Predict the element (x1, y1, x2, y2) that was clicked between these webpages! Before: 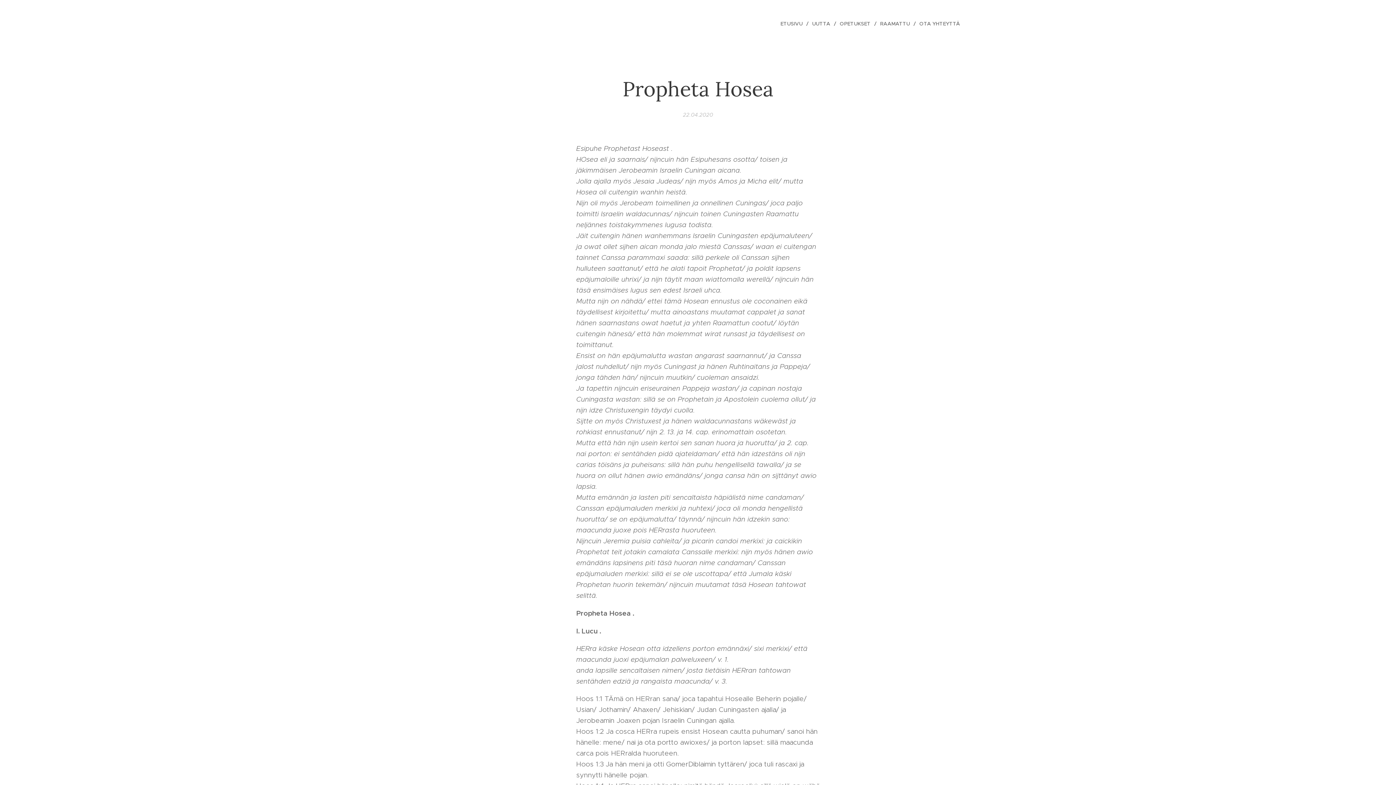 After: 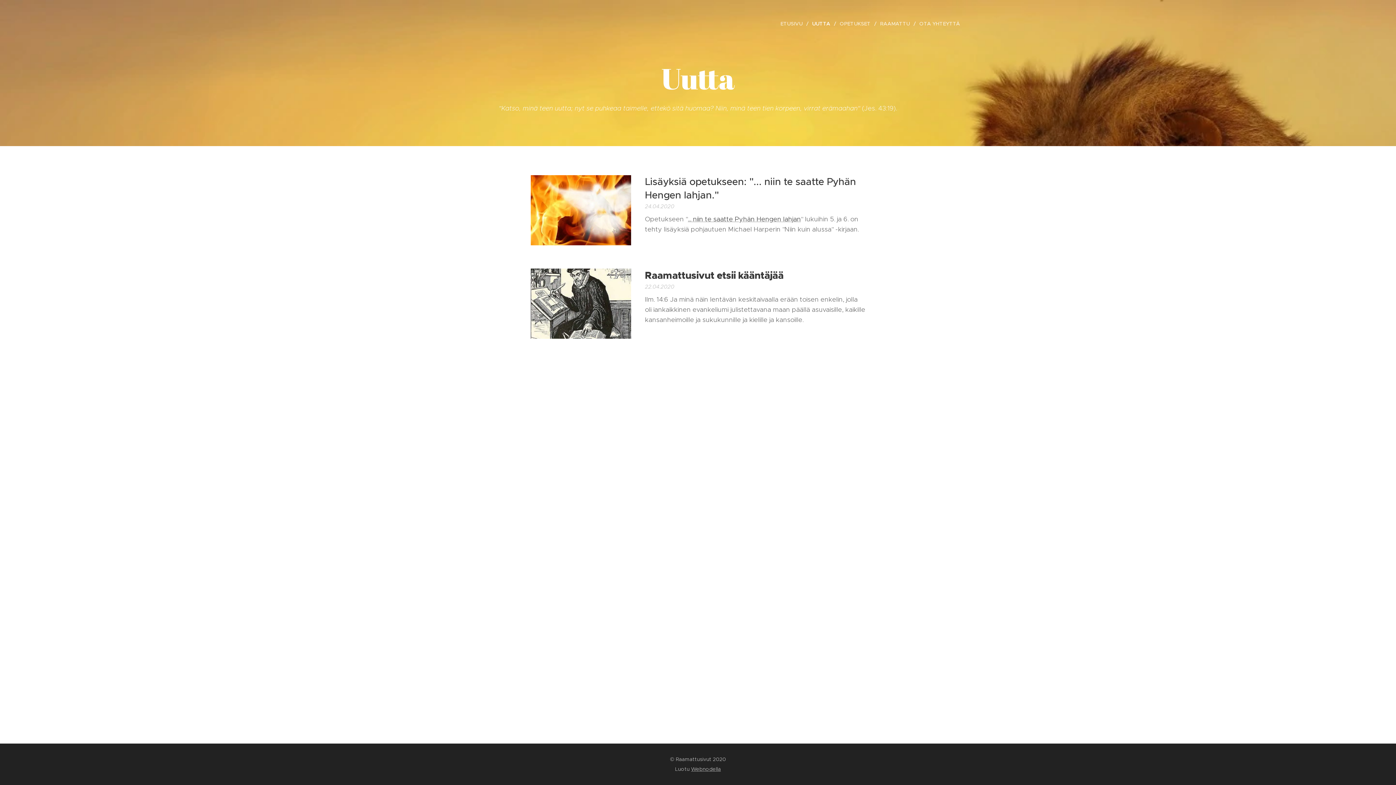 Action: bbox: (808, 14, 836, 32) label: UUTTA